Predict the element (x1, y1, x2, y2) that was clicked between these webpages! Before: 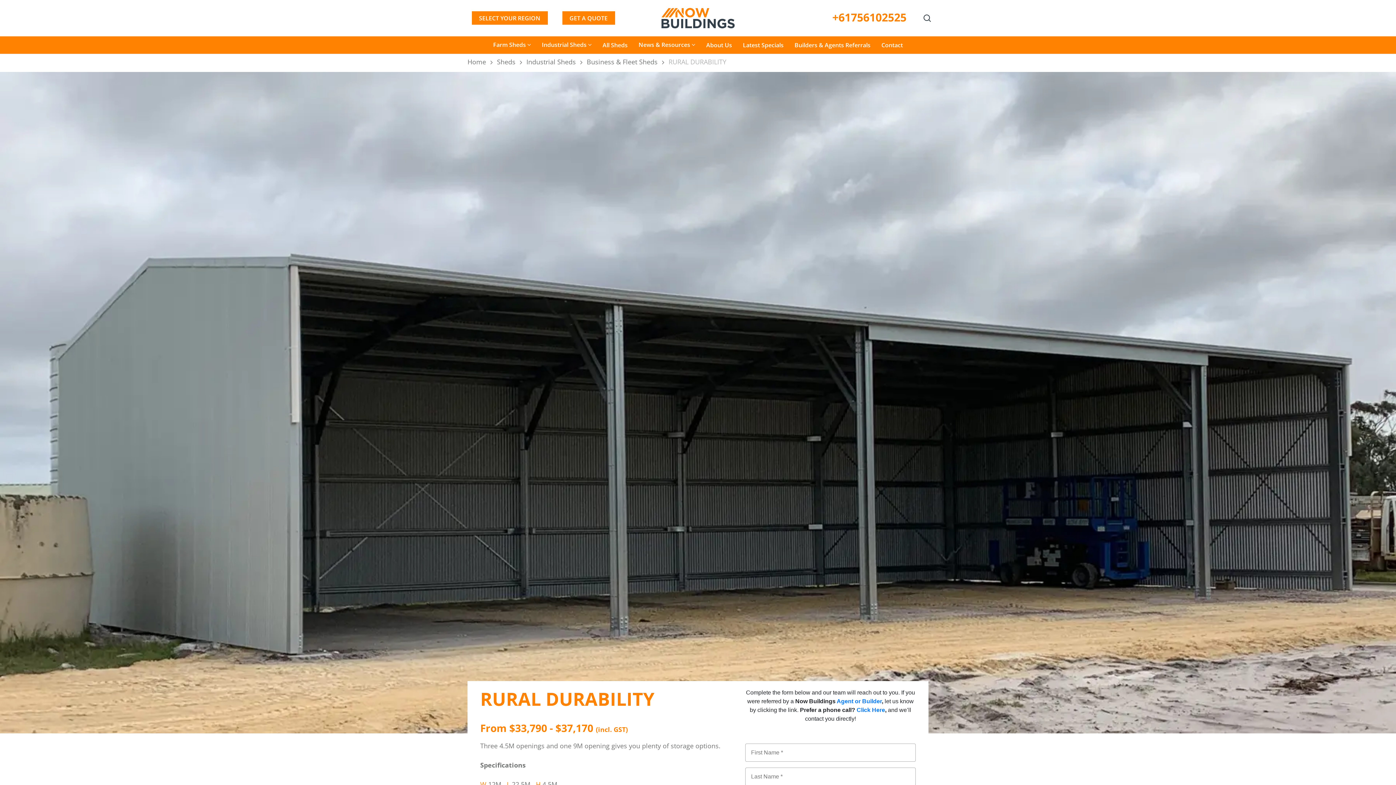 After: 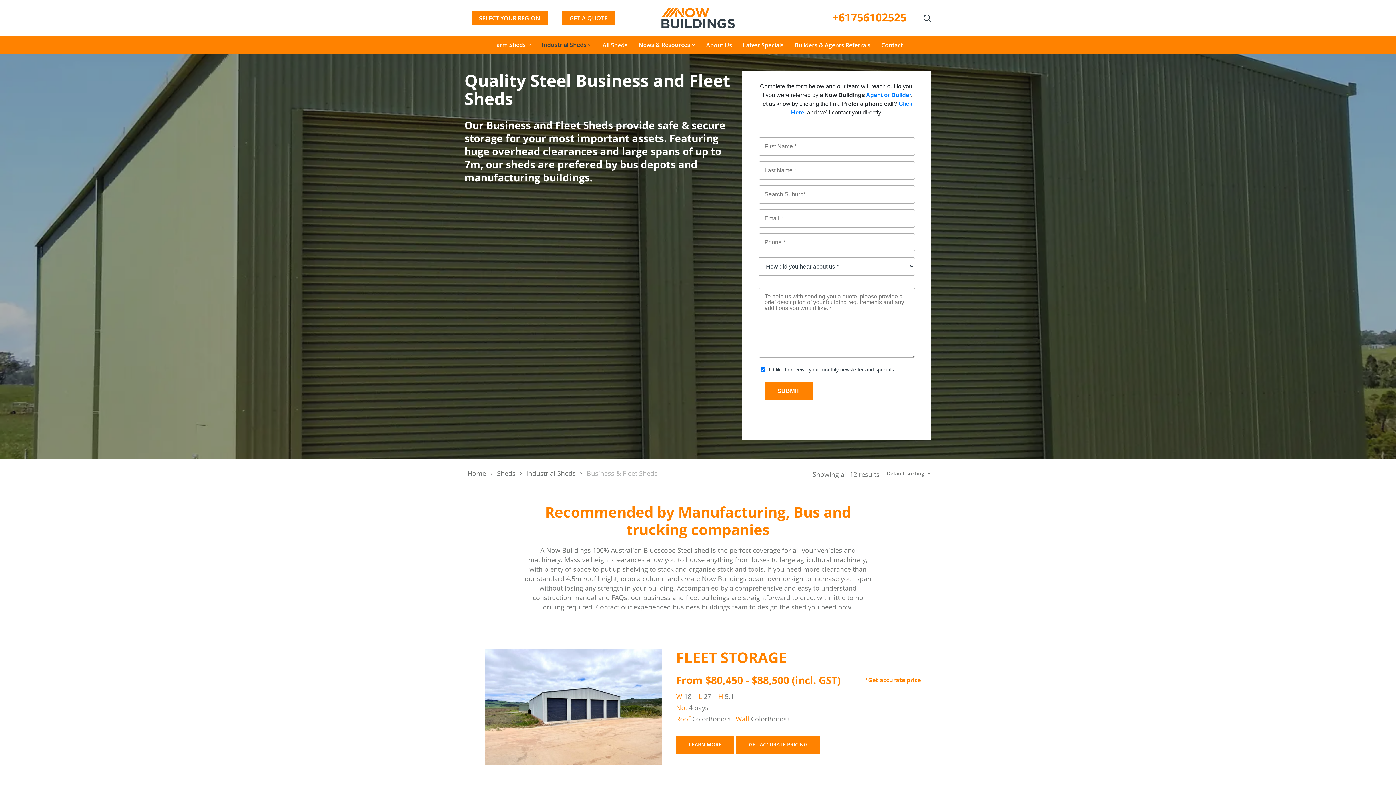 Action: label: Business & Fleet Sheds bbox: (586, 57, 657, 66)